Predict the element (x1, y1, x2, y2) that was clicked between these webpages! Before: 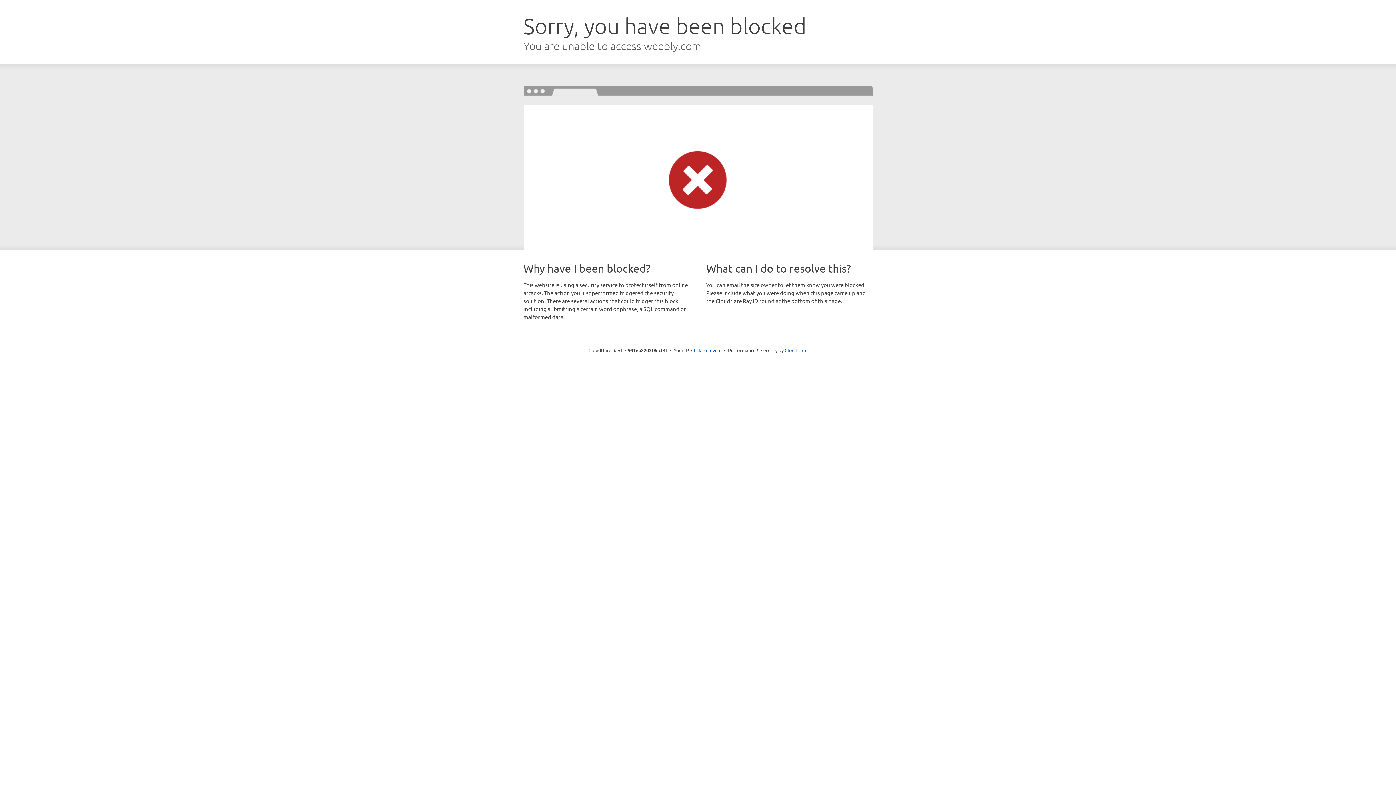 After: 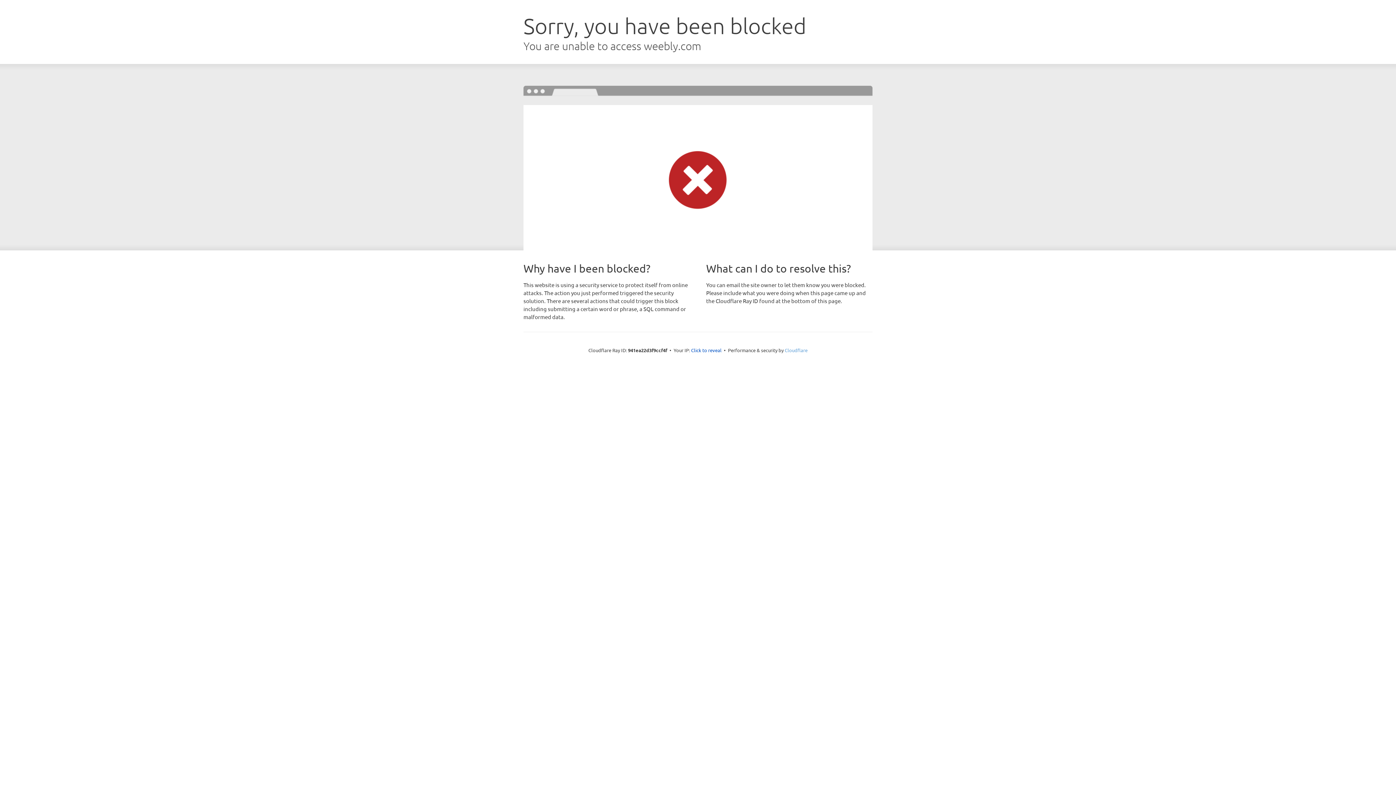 Action: label: Cloudflare bbox: (784, 347, 807, 353)